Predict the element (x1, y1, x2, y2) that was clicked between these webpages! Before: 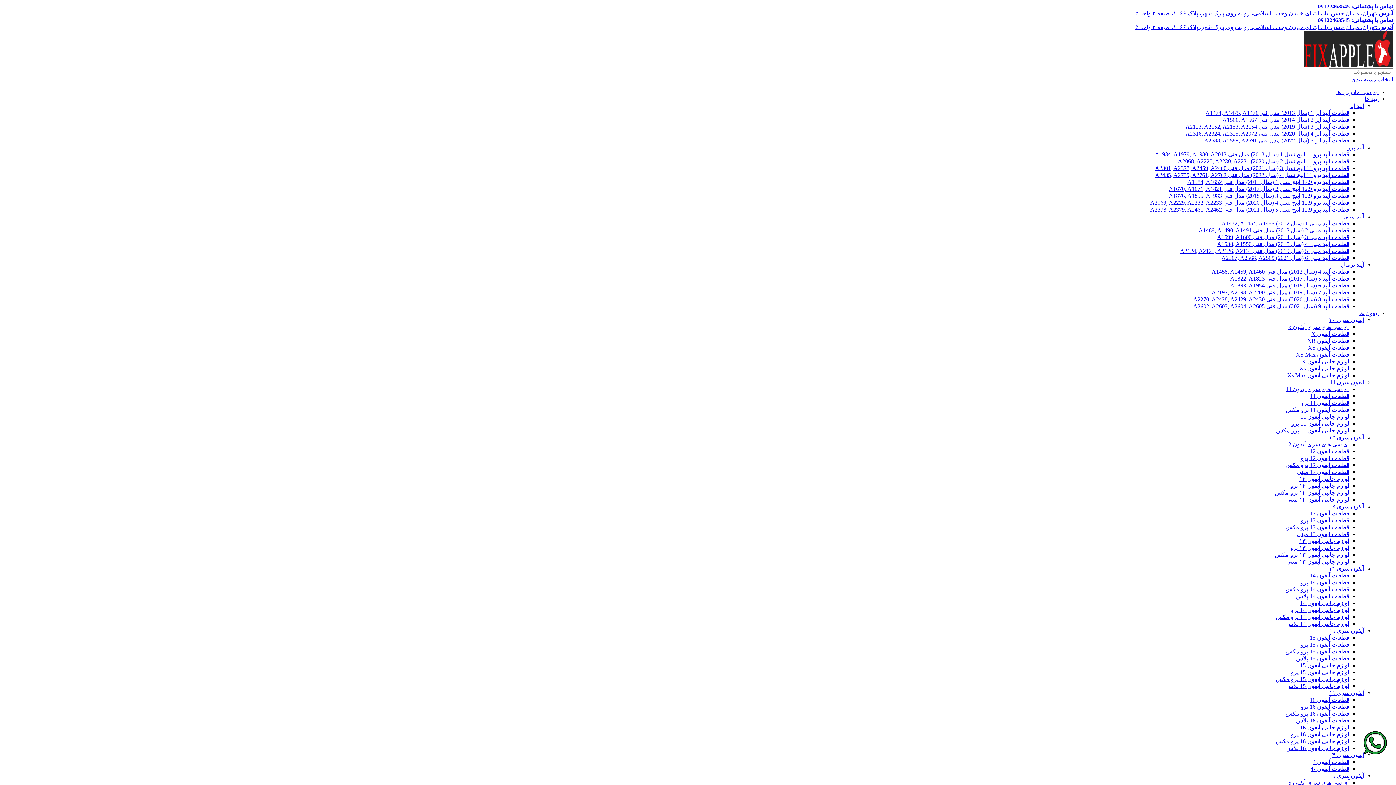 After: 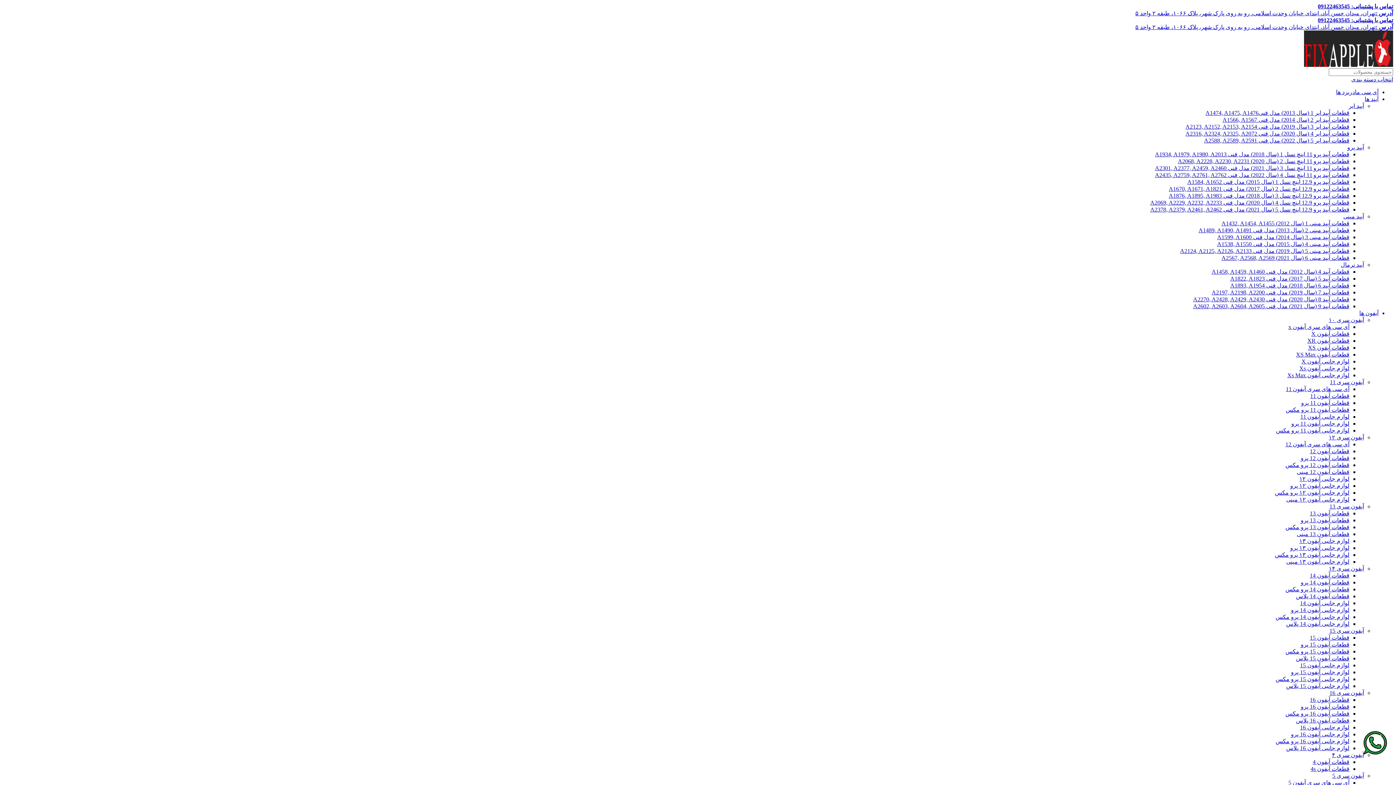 Action: label: لوازم جانبی آیفون 15 پلاس bbox: (1286, 683, 1349, 689)